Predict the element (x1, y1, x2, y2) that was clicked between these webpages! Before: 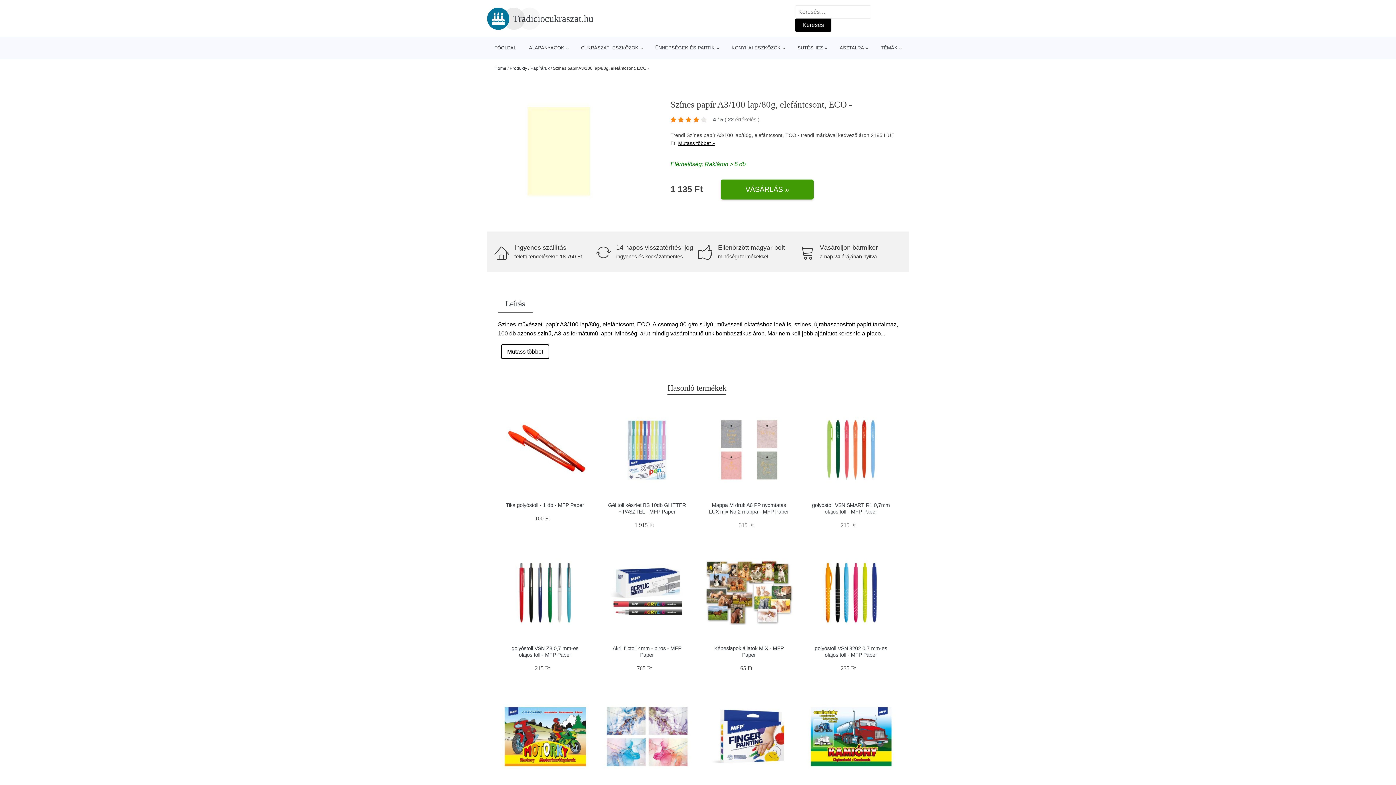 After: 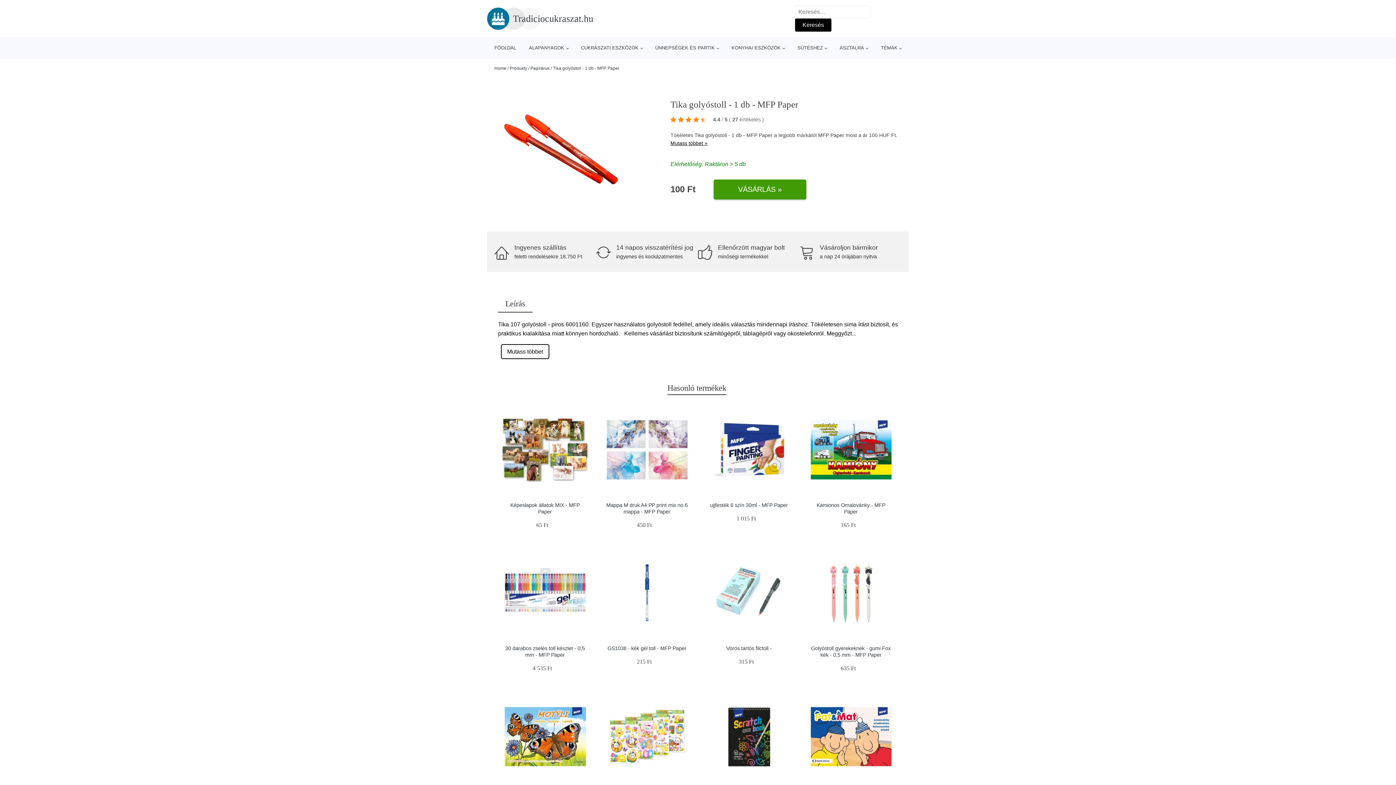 Action: bbox: (506, 502, 584, 508) label: Tika golyóstoll - 1 db - MFP Paper